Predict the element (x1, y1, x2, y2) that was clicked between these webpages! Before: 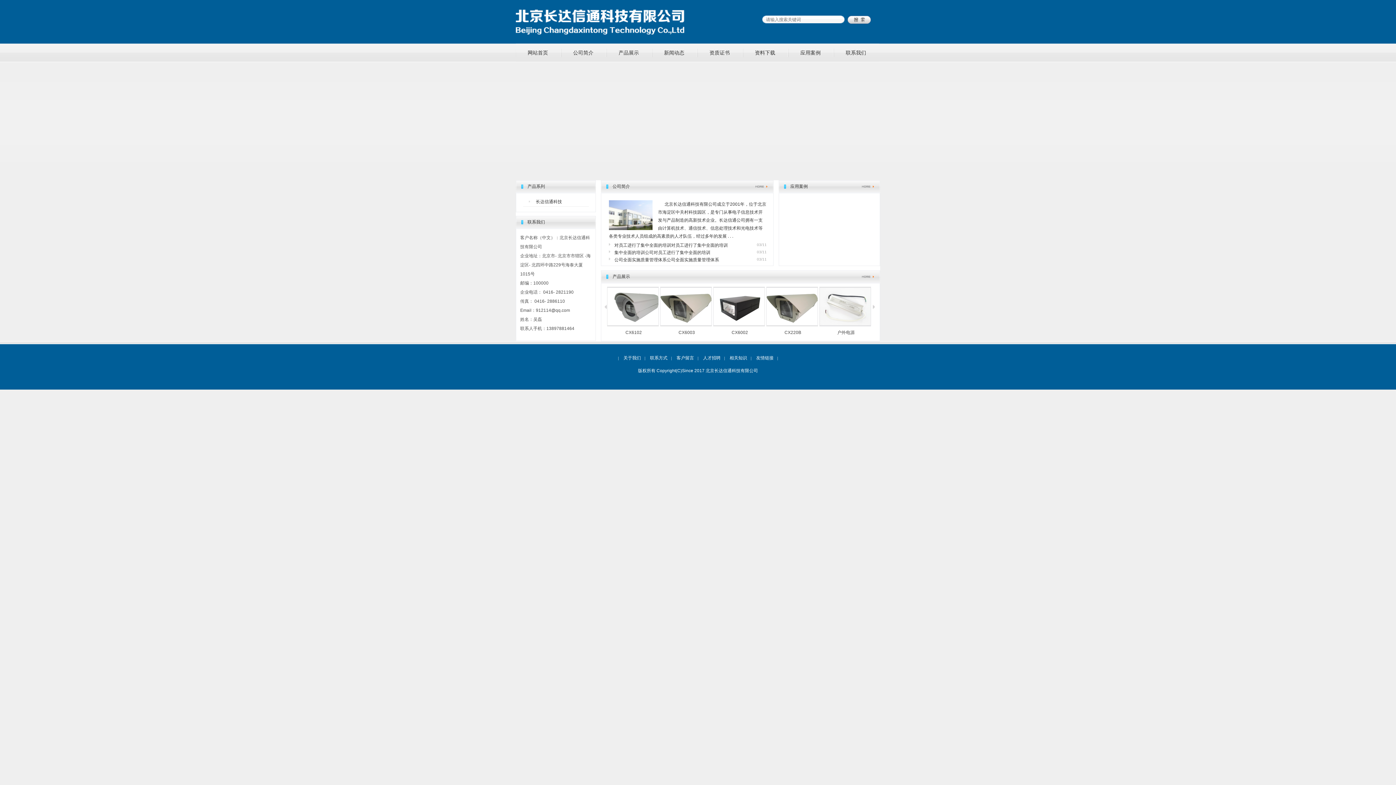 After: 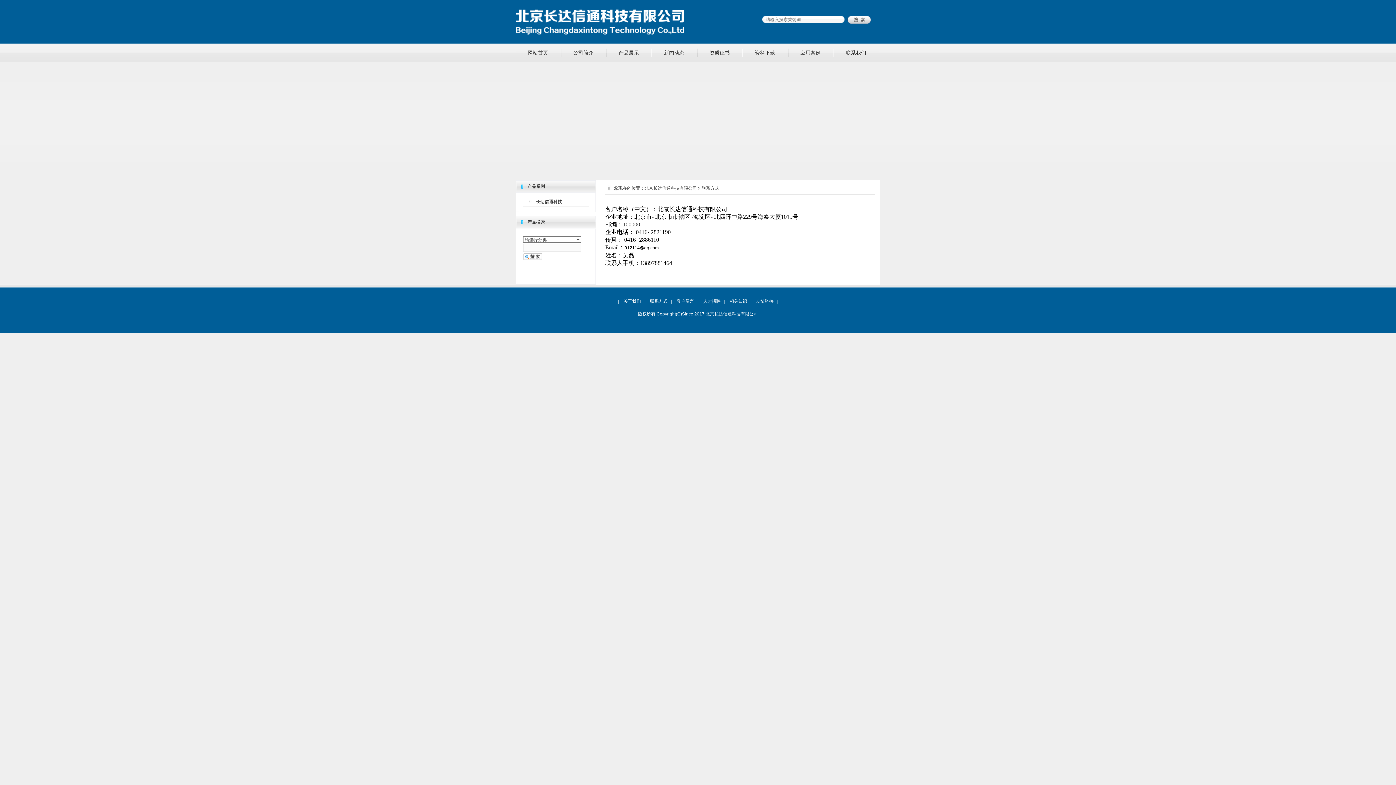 Action: bbox: (650, 355, 667, 360) label: 联系方式